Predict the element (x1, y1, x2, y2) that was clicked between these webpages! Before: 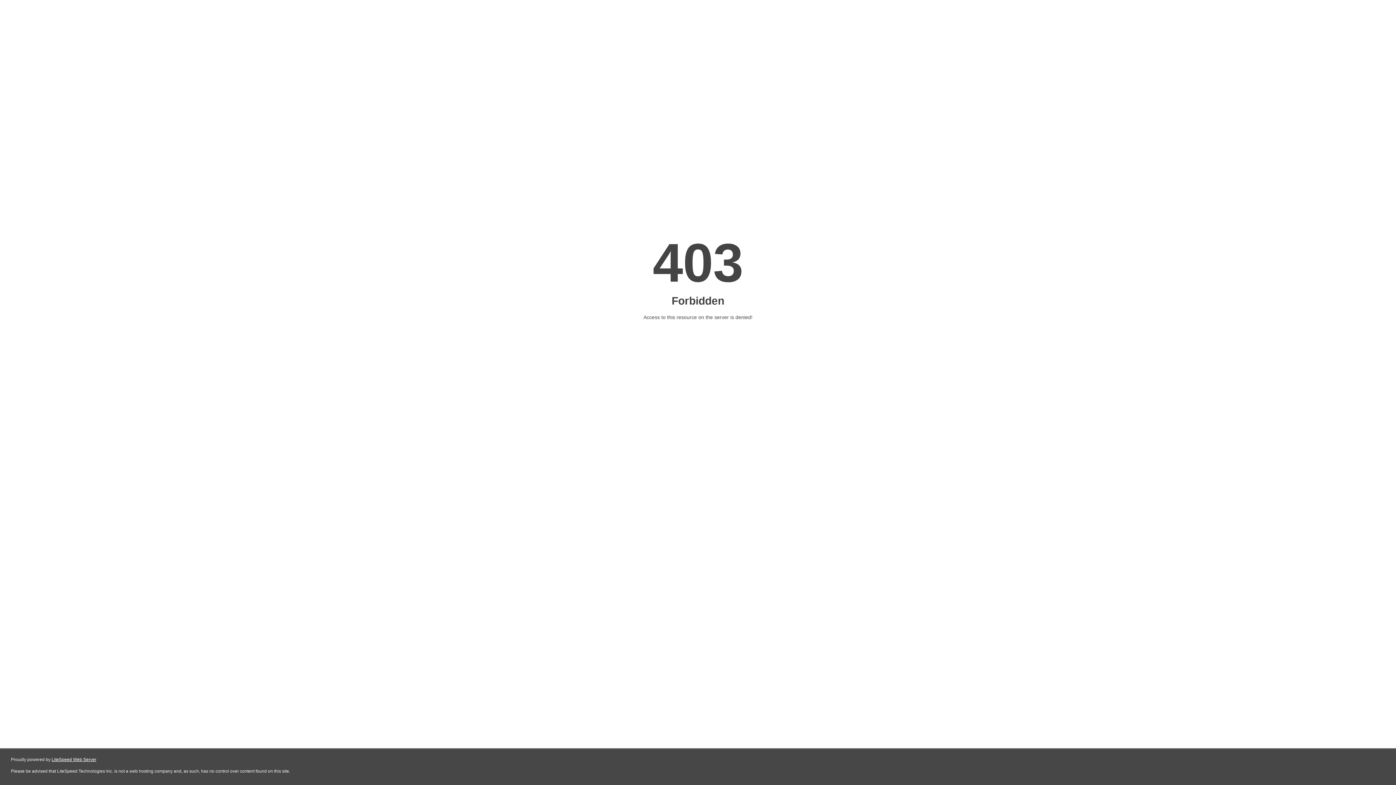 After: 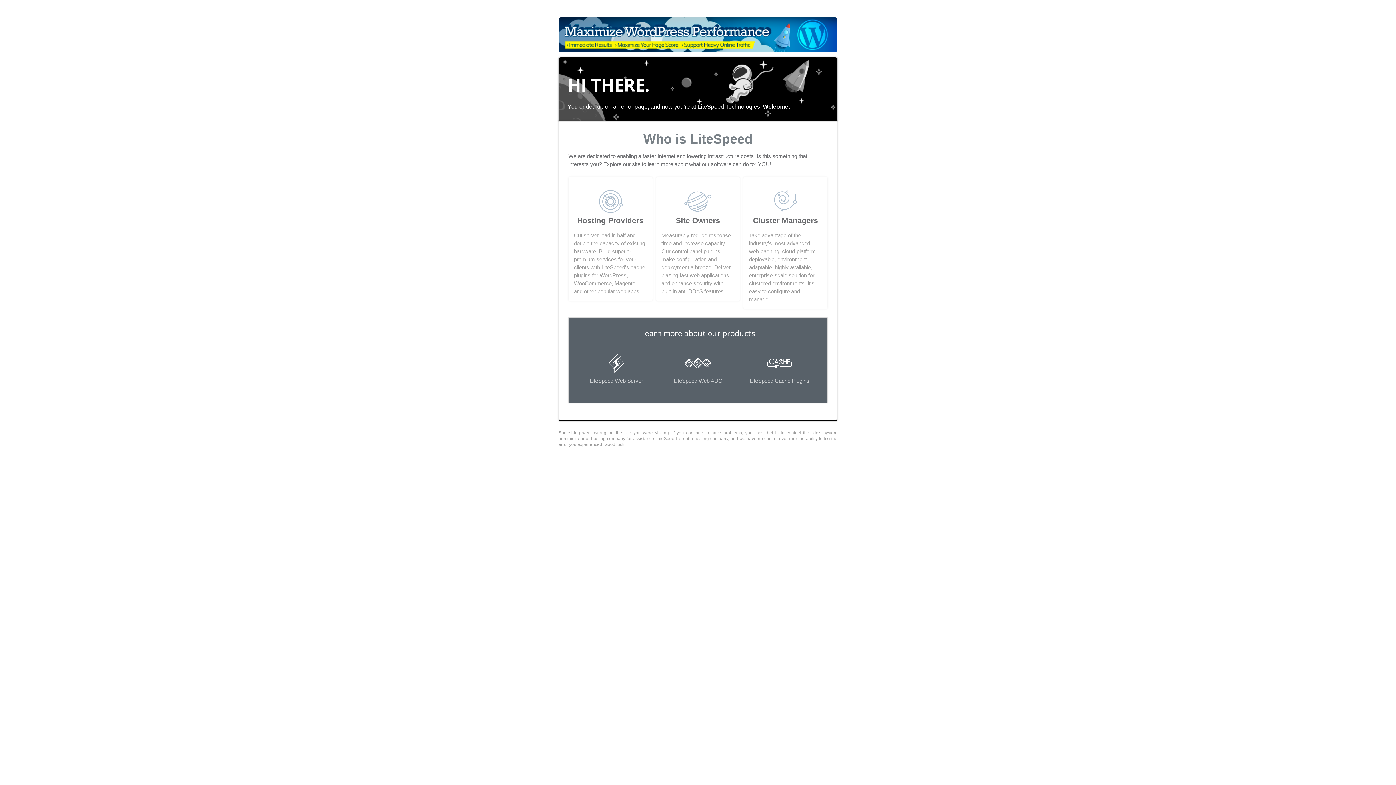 Action: bbox: (51, 757, 96, 762) label: LiteSpeed Web Server